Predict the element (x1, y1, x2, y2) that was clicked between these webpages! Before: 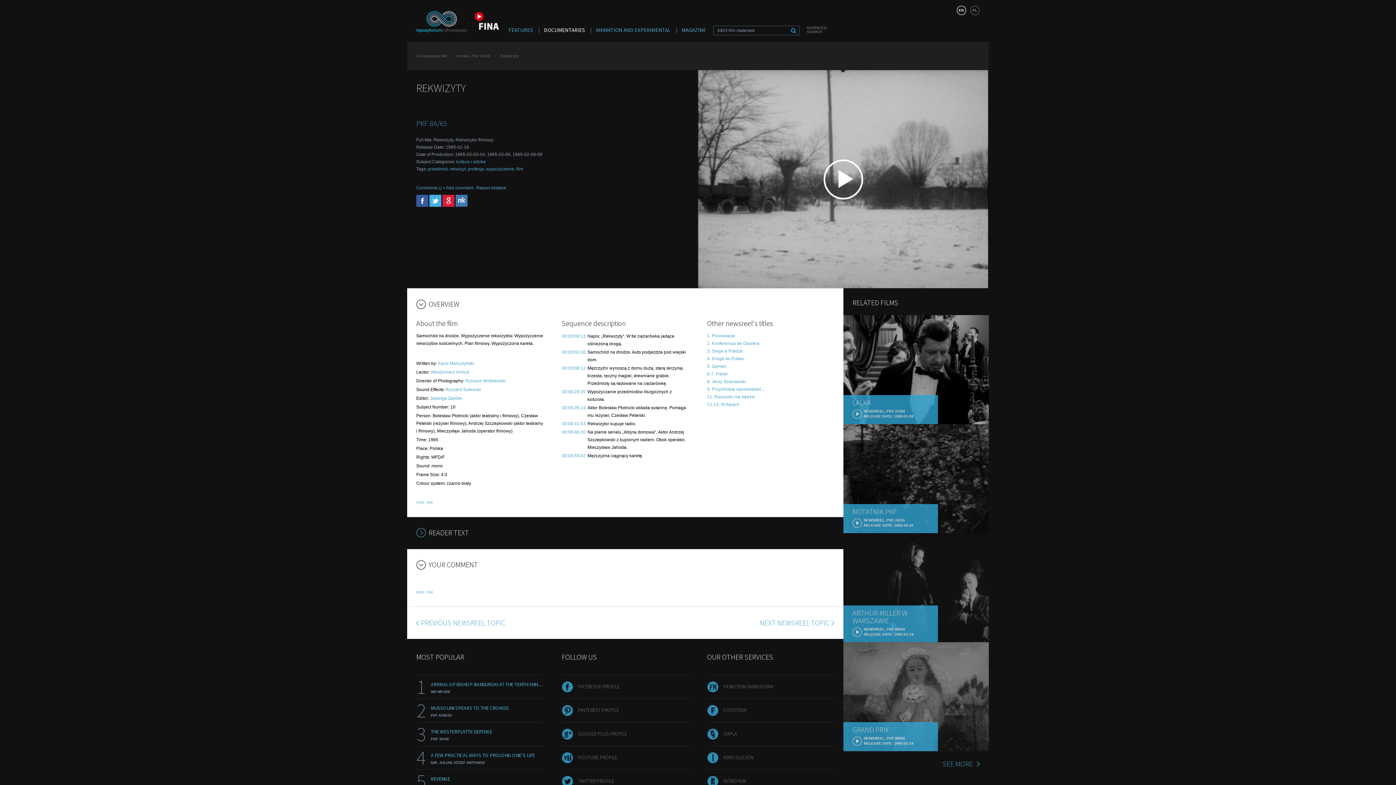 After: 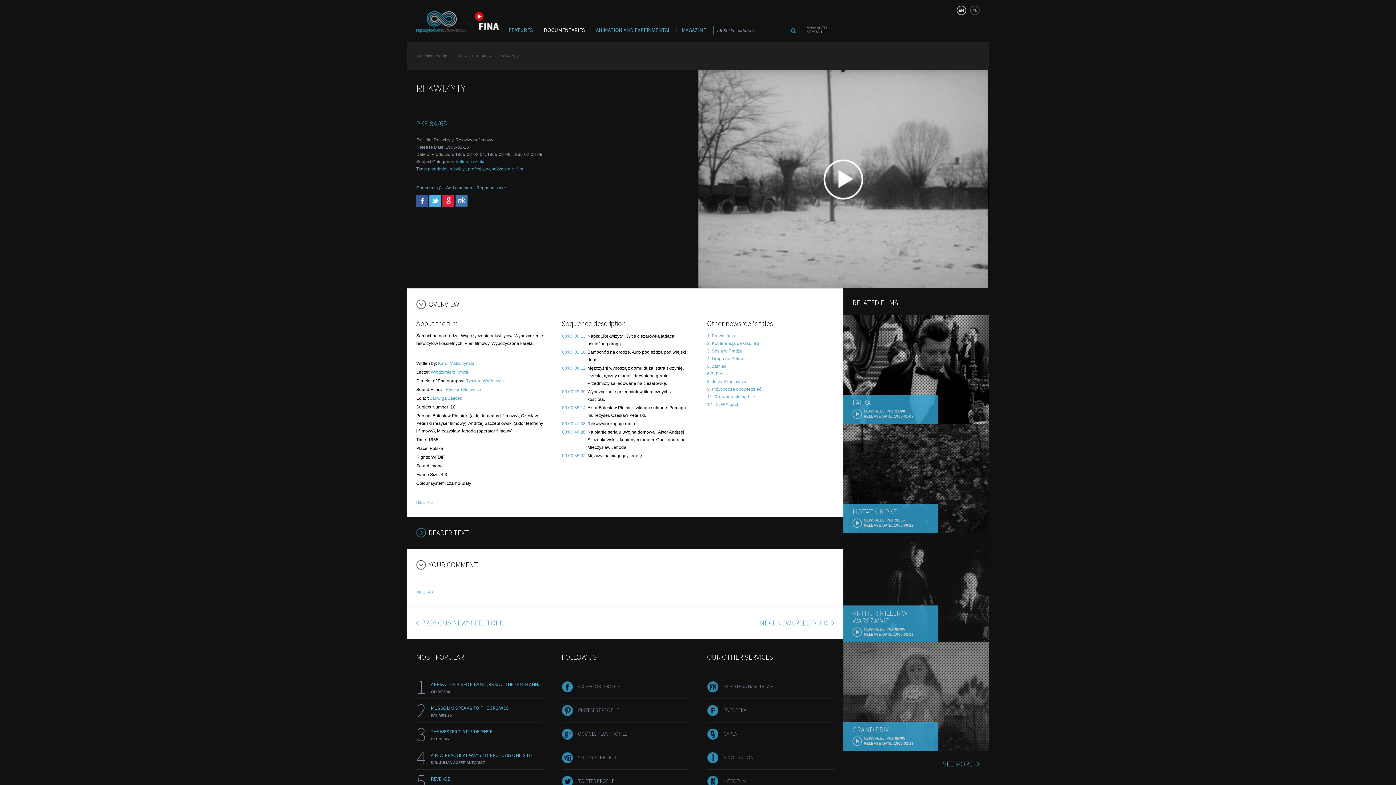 Action: bbox: (578, 754, 617, 761) label: YOUTUBE PROFILE